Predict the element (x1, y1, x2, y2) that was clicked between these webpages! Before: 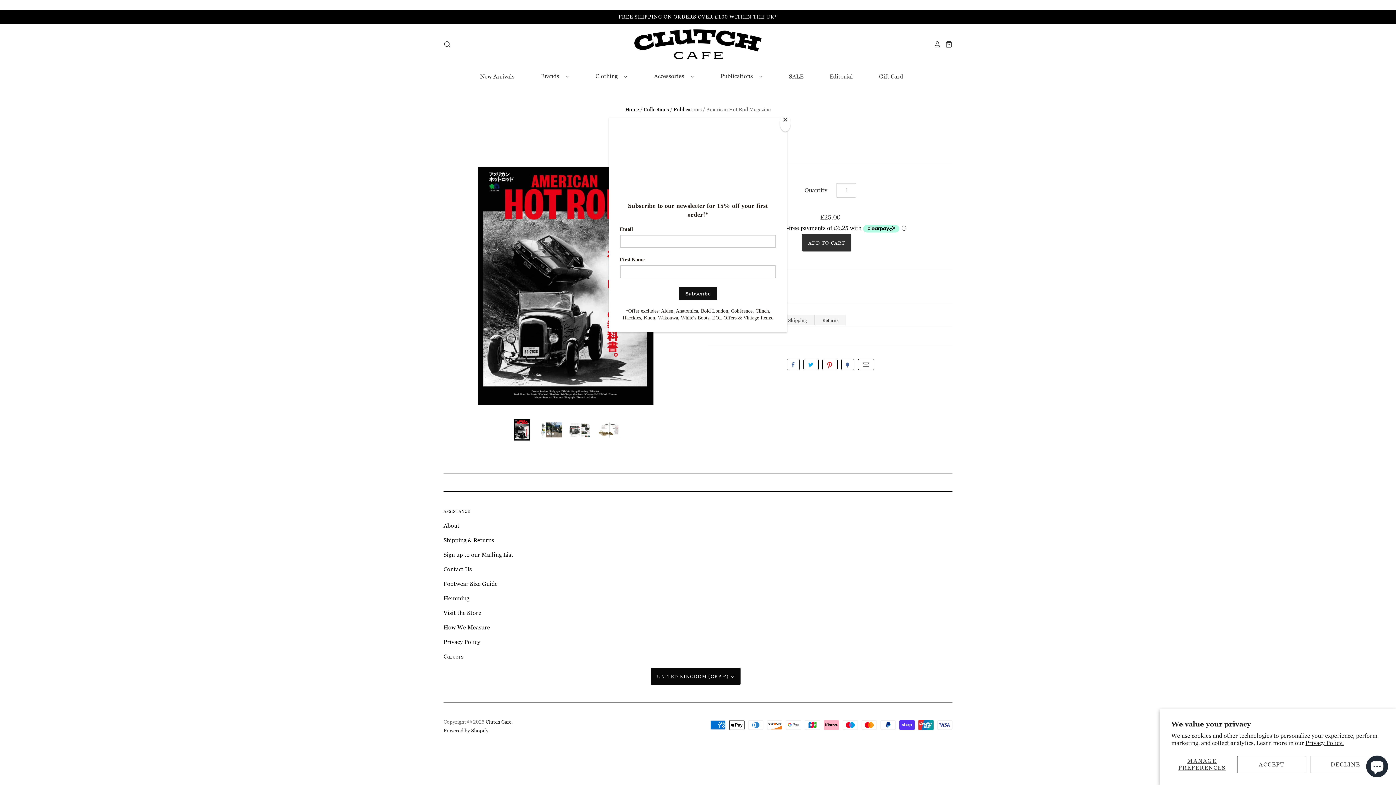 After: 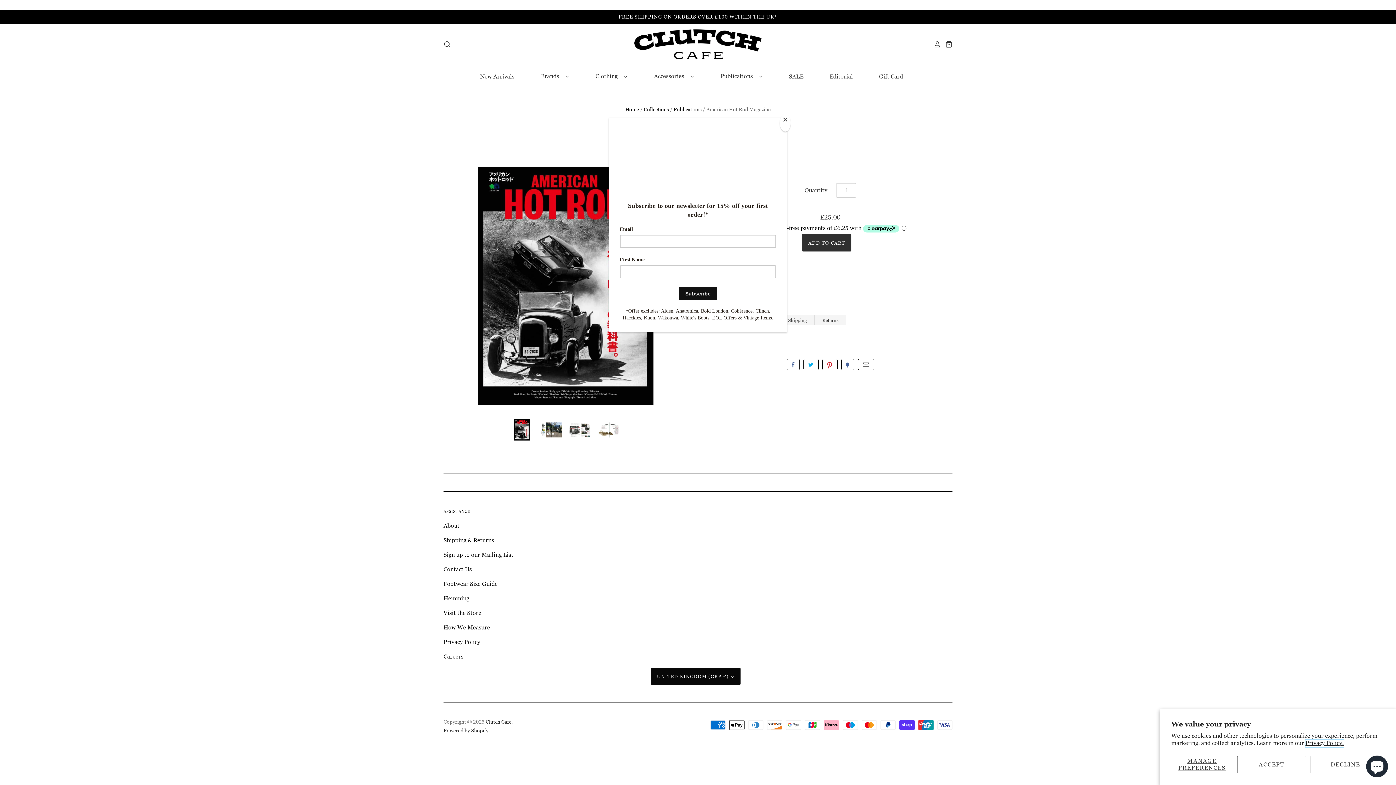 Action: bbox: (1305, 740, 1344, 747) label: Privacy Policy.